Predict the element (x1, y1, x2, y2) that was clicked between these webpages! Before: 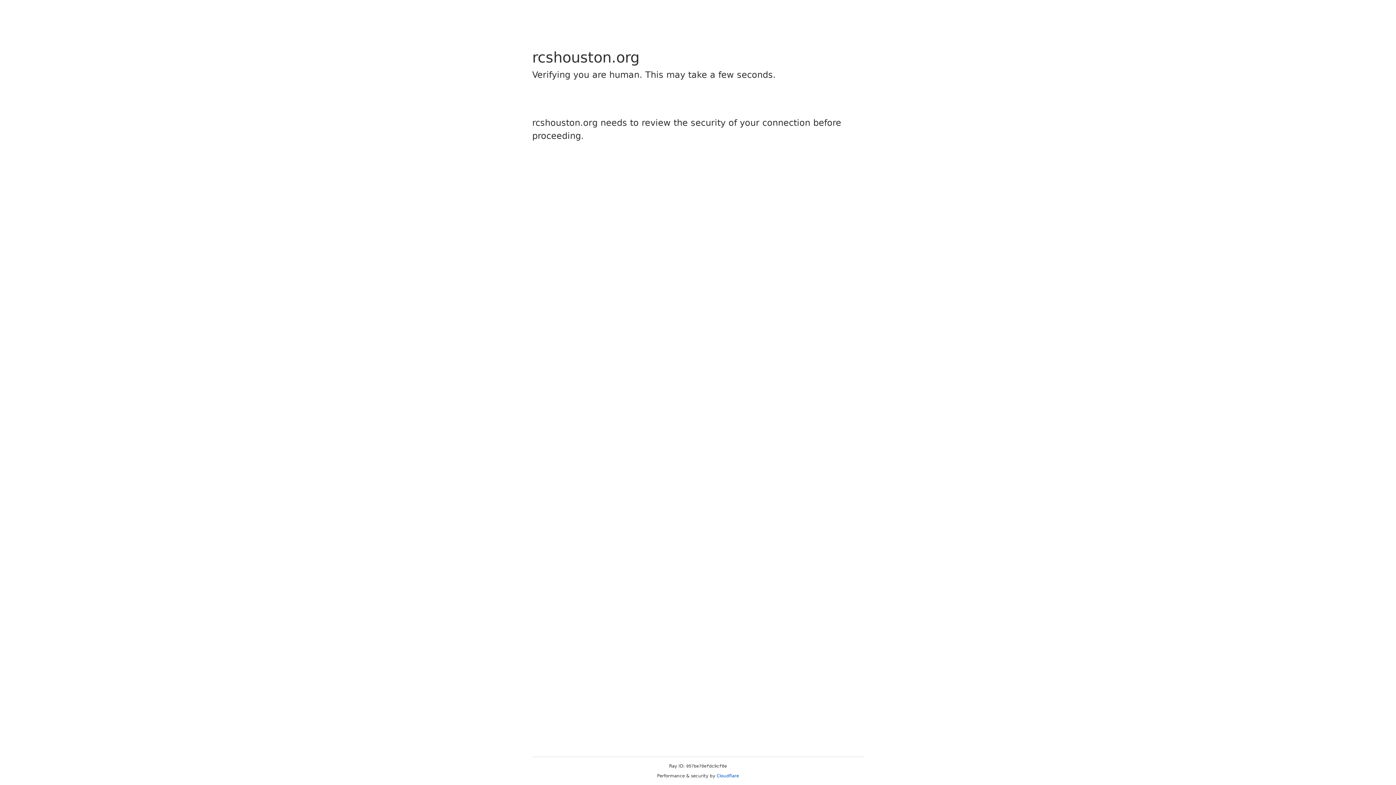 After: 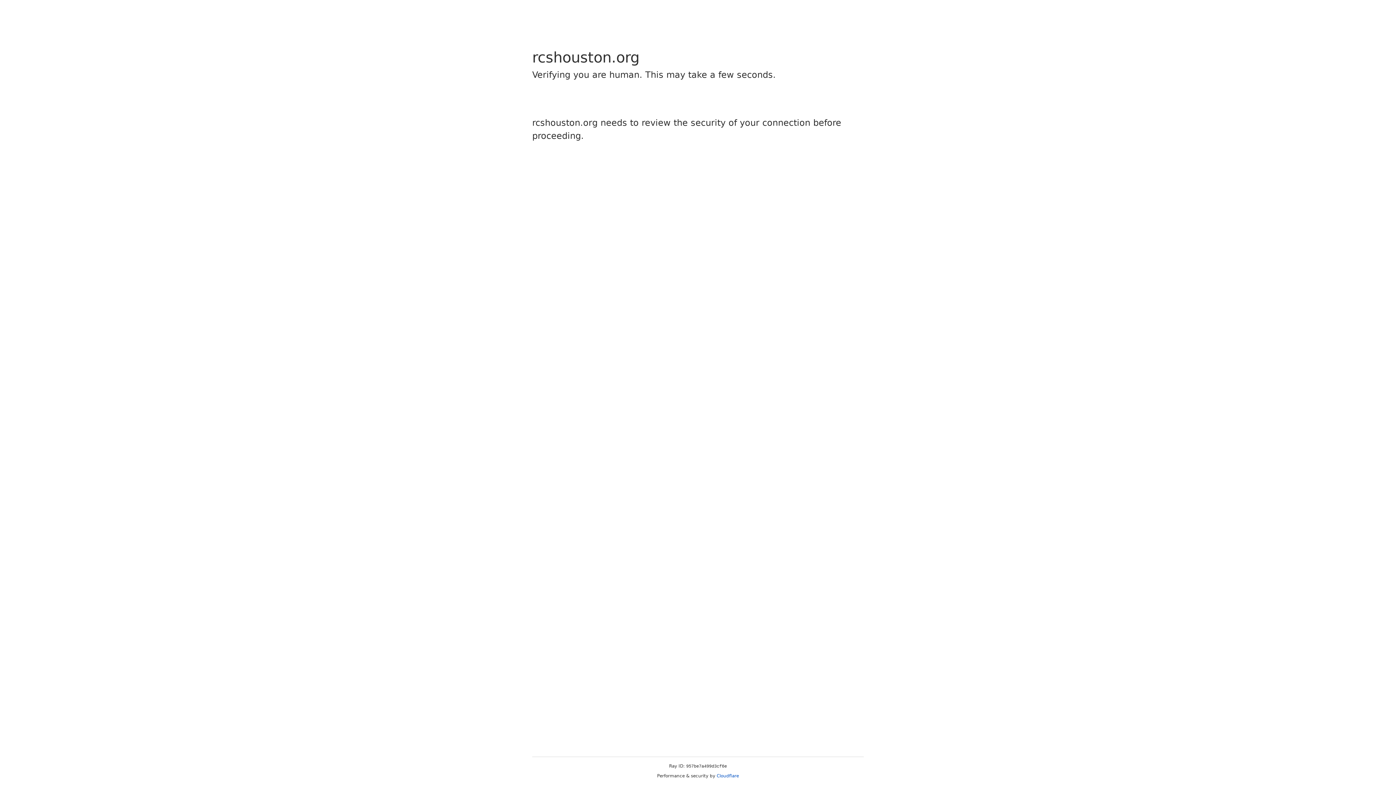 Action: label: Cloudflare bbox: (716, 773, 739, 778)